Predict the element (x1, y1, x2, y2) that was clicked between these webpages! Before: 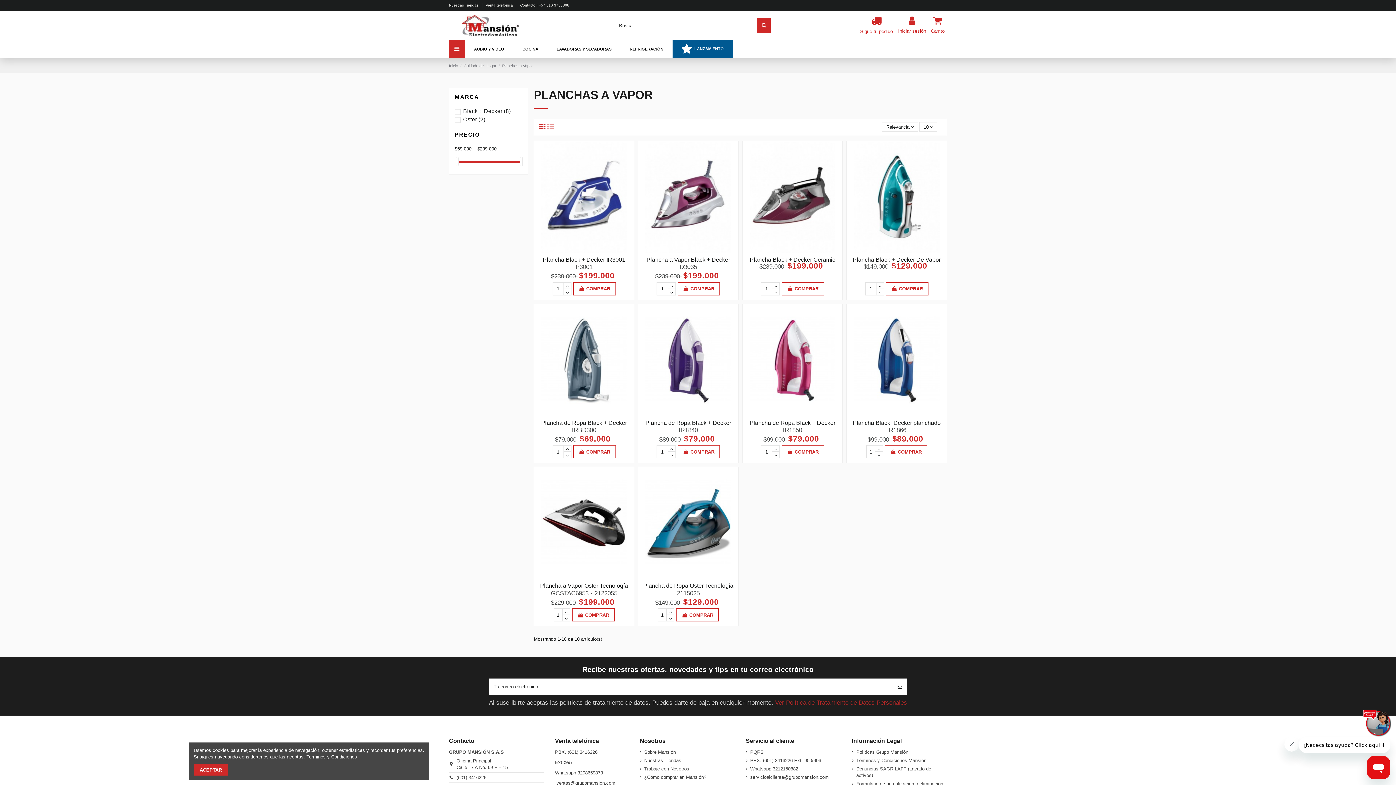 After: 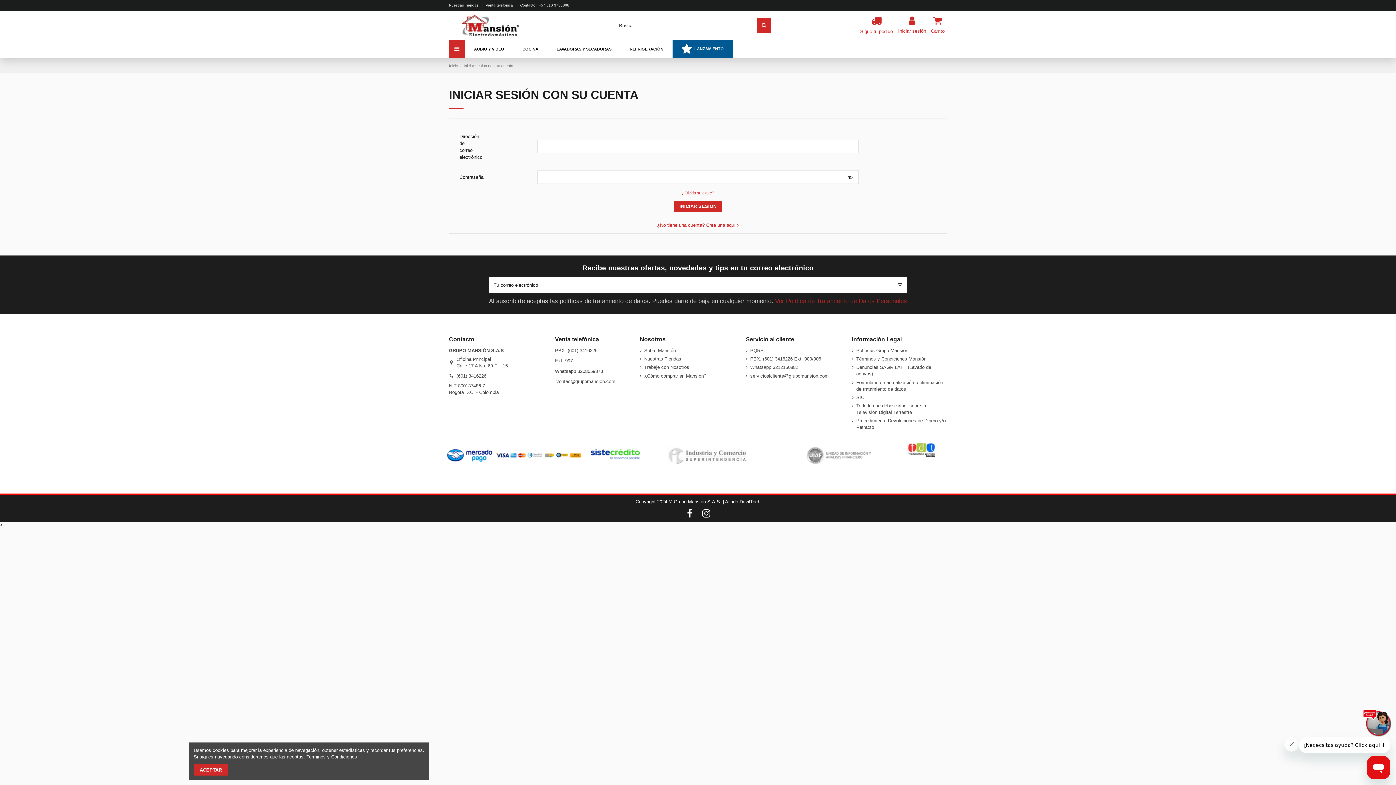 Action: bbox: (898, 15, 926, 34) label: Iniciar sesión